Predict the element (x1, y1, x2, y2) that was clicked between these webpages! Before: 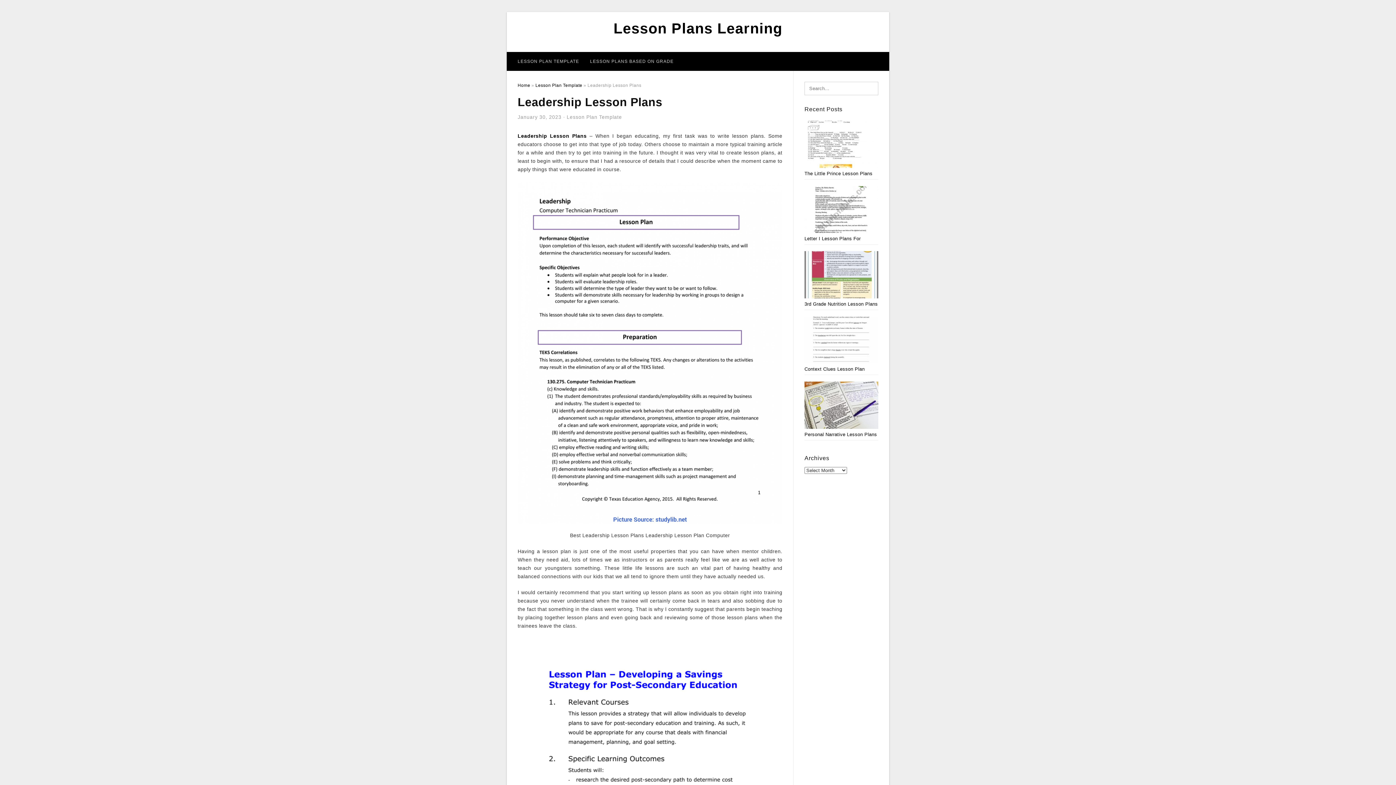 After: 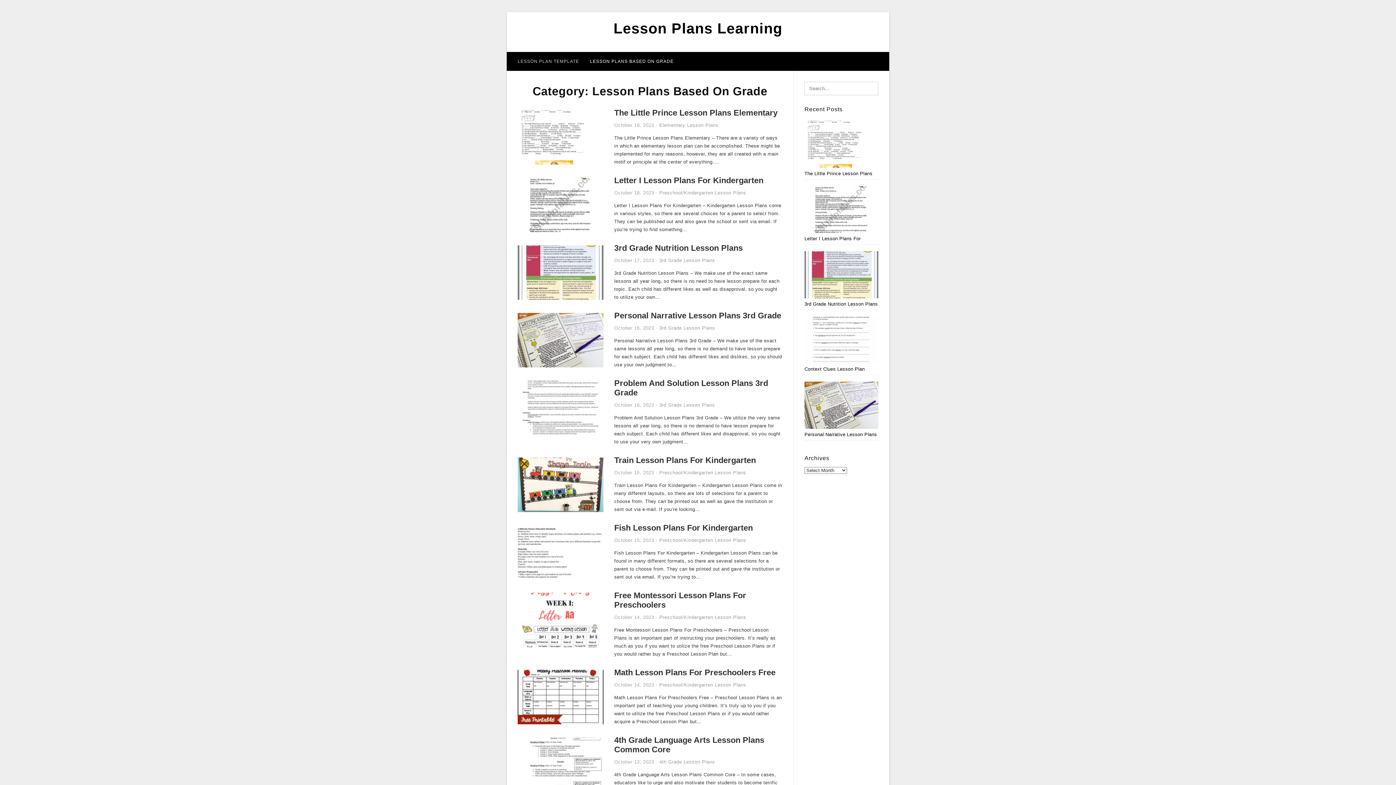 Action: bbox: (584, 52, 679, 70) label: LESSON PLANS BASED ON GRADE